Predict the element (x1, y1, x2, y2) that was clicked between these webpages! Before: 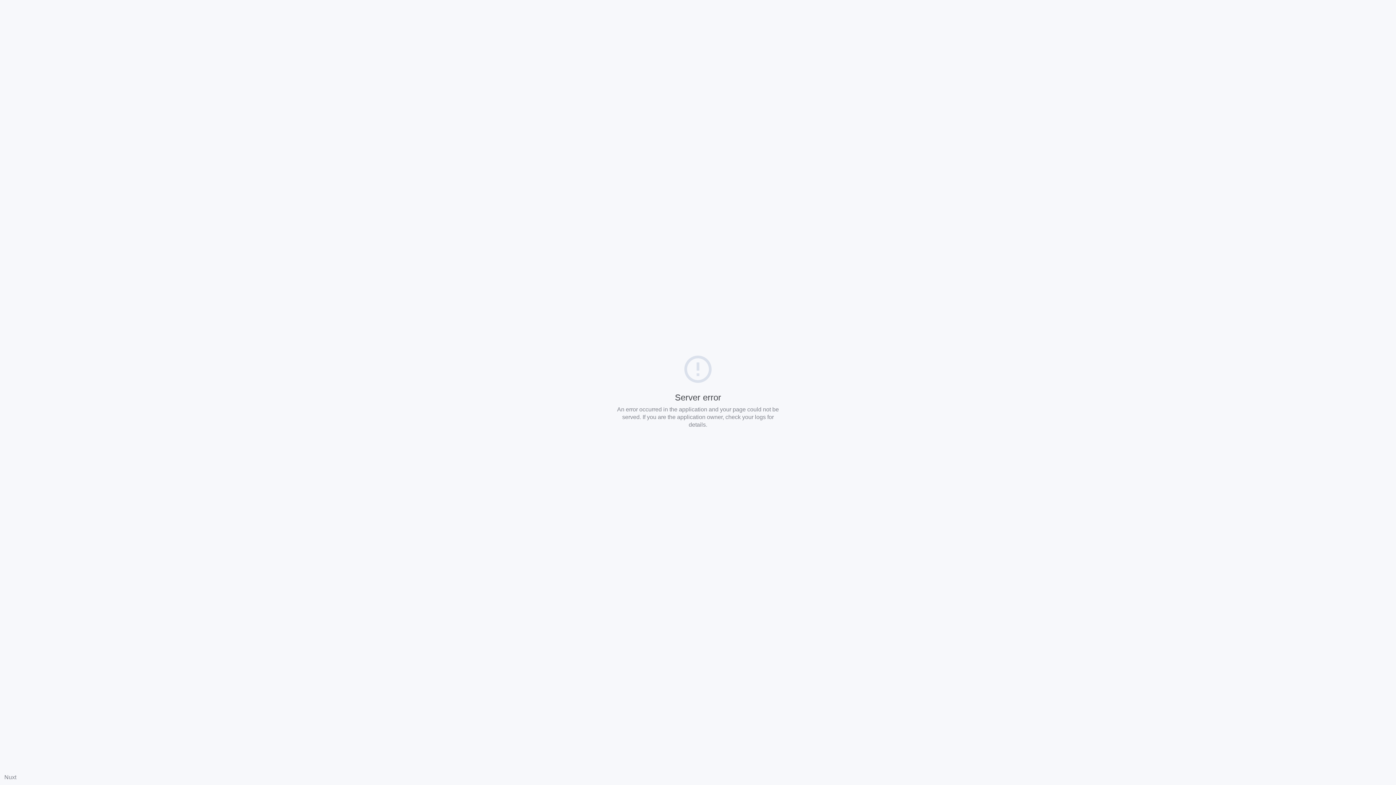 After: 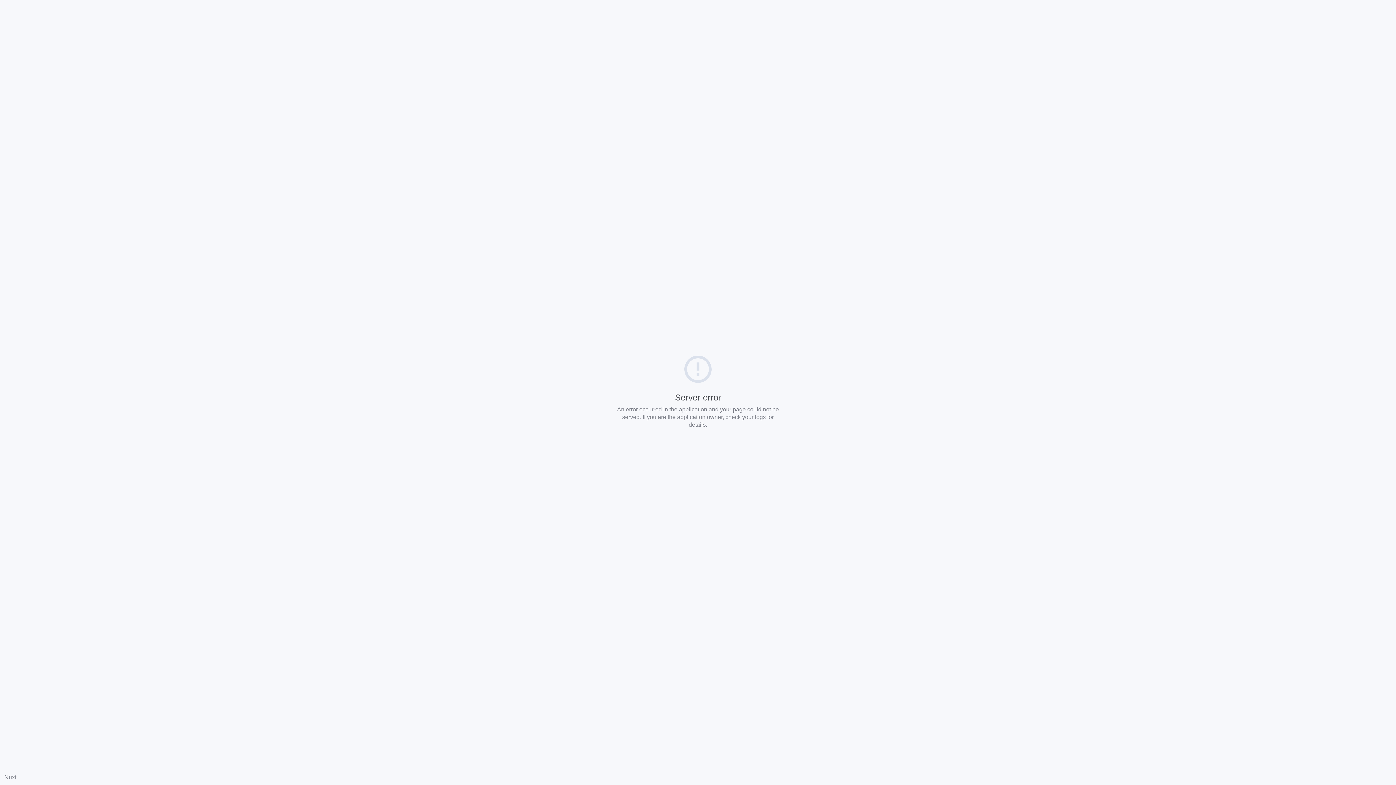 Action: bbox: (4, 774, 16, 780) label: Nuxt